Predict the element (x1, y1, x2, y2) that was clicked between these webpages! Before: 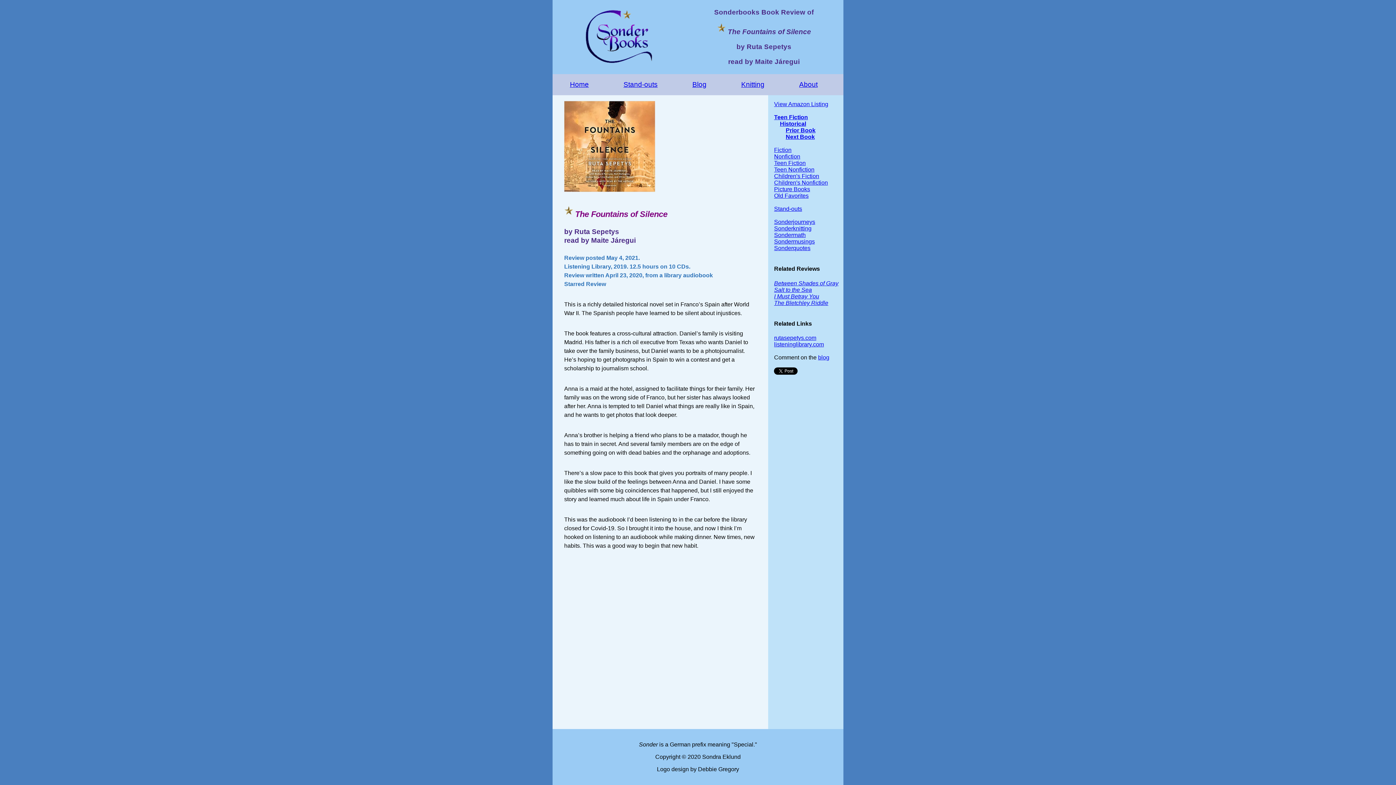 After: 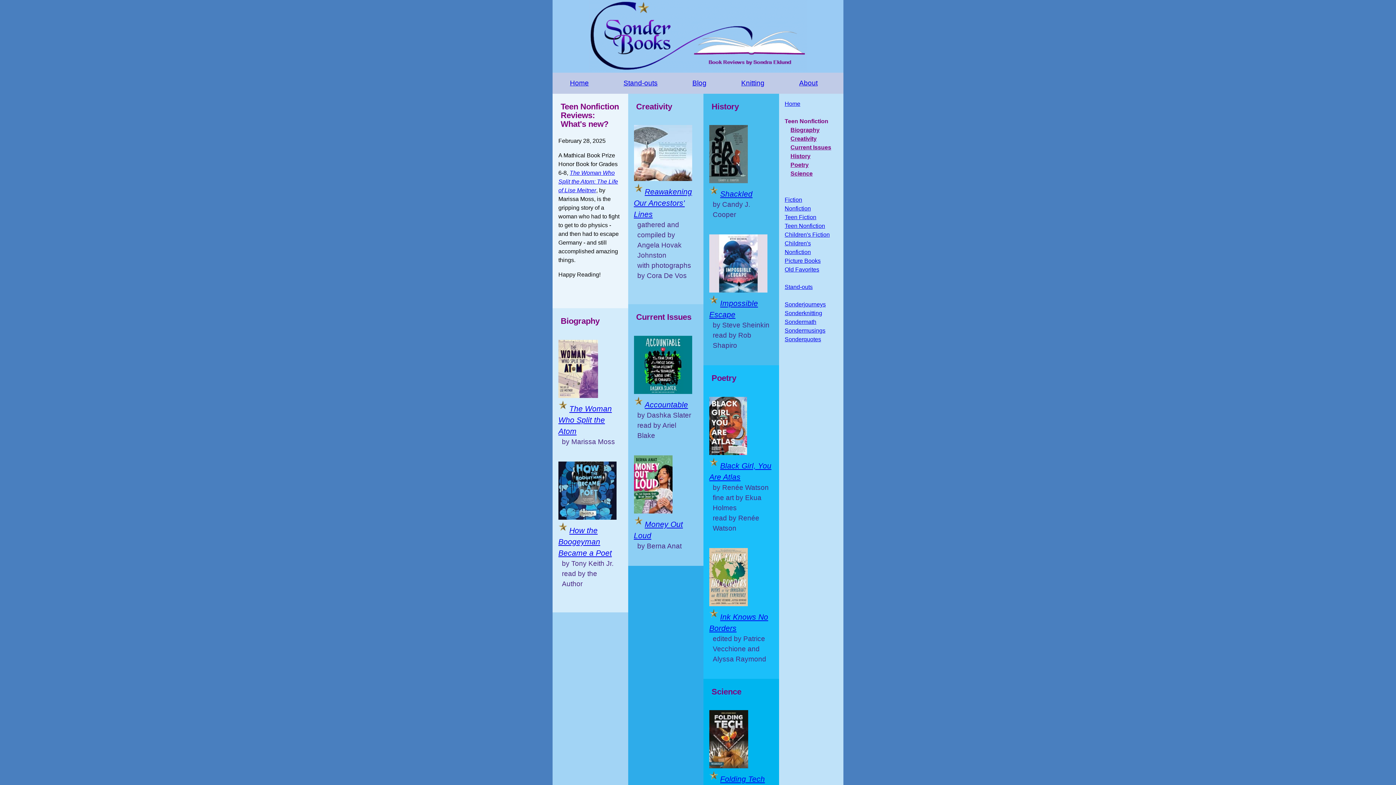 Action: bbox: (774, 166, 814, 172) label: Teen Nonfiction